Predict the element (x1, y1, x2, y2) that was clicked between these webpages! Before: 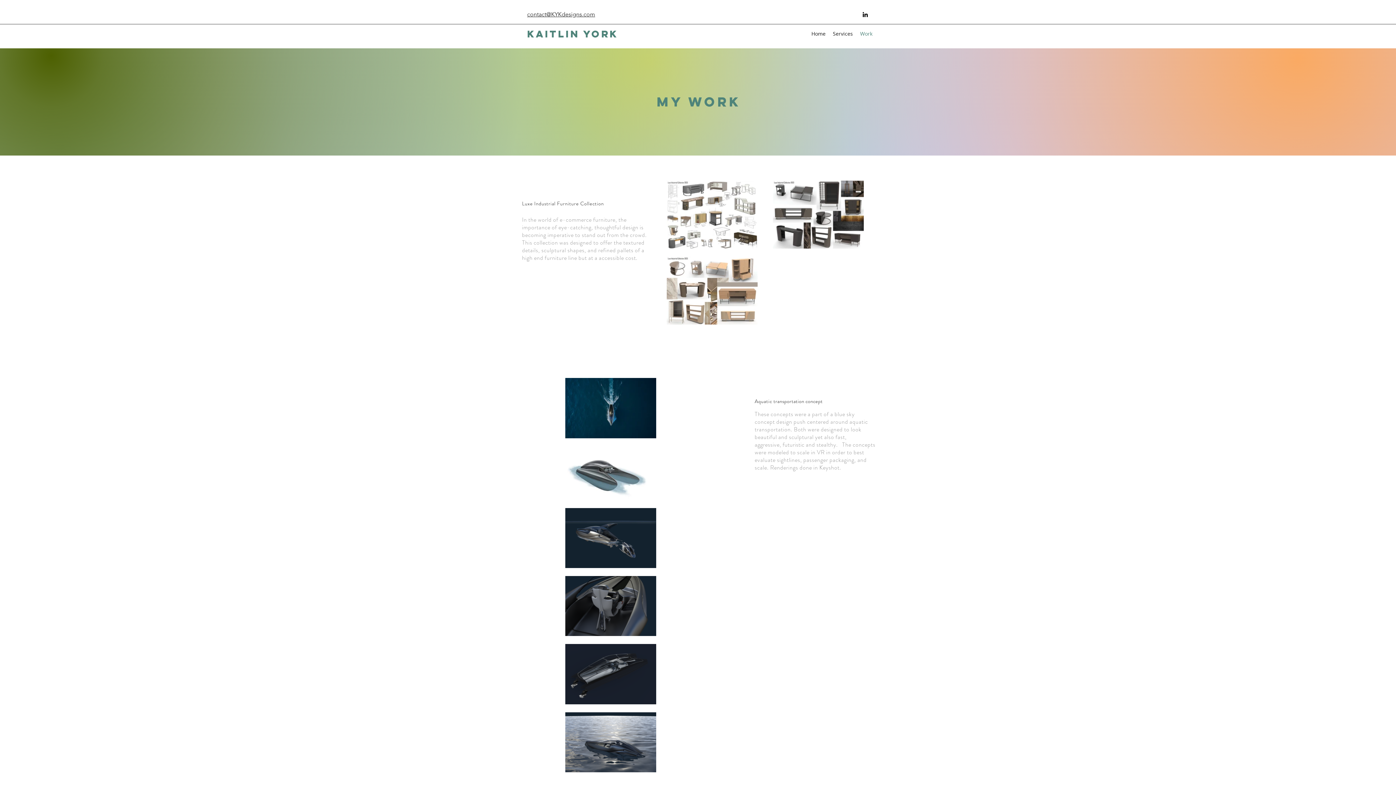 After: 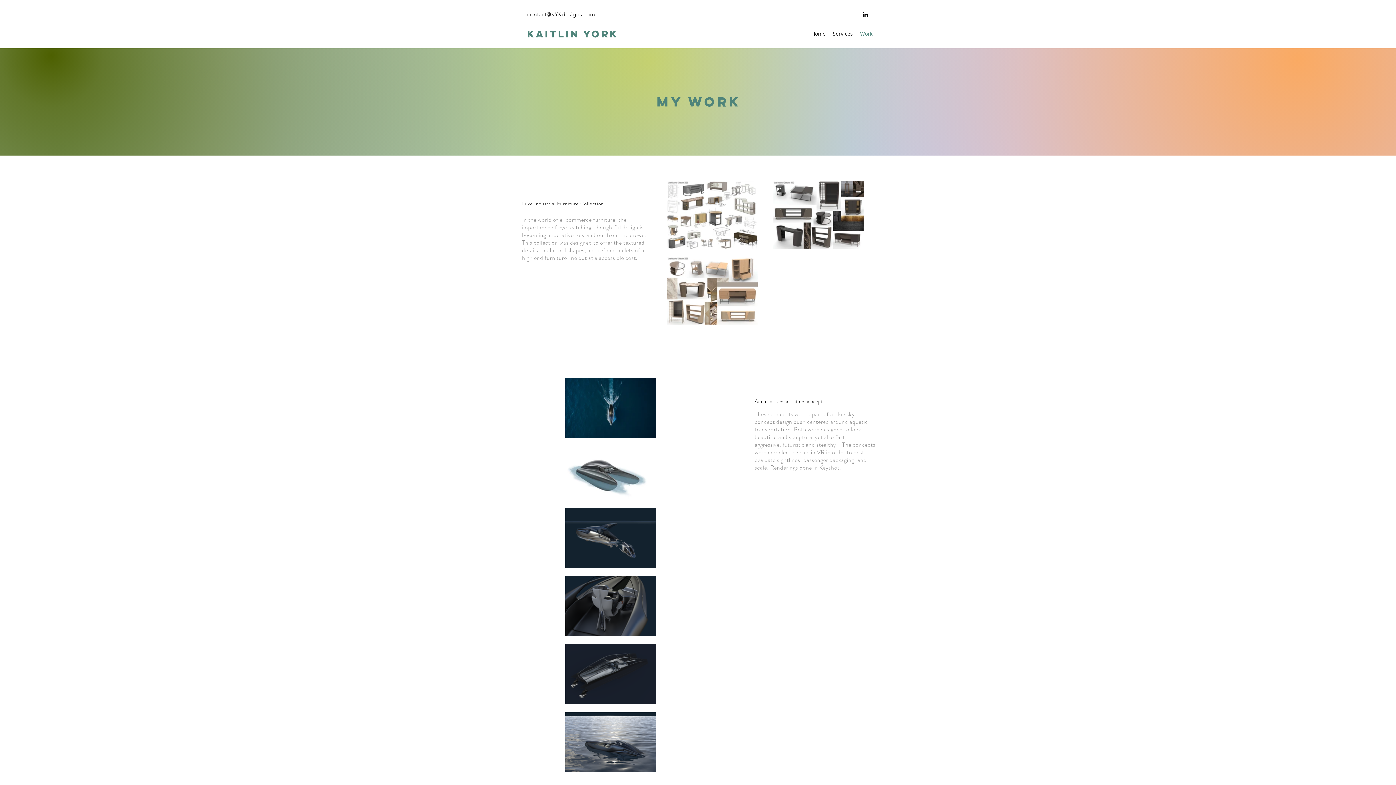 Action: bbox: (856, 28, 876, 39) label: Work